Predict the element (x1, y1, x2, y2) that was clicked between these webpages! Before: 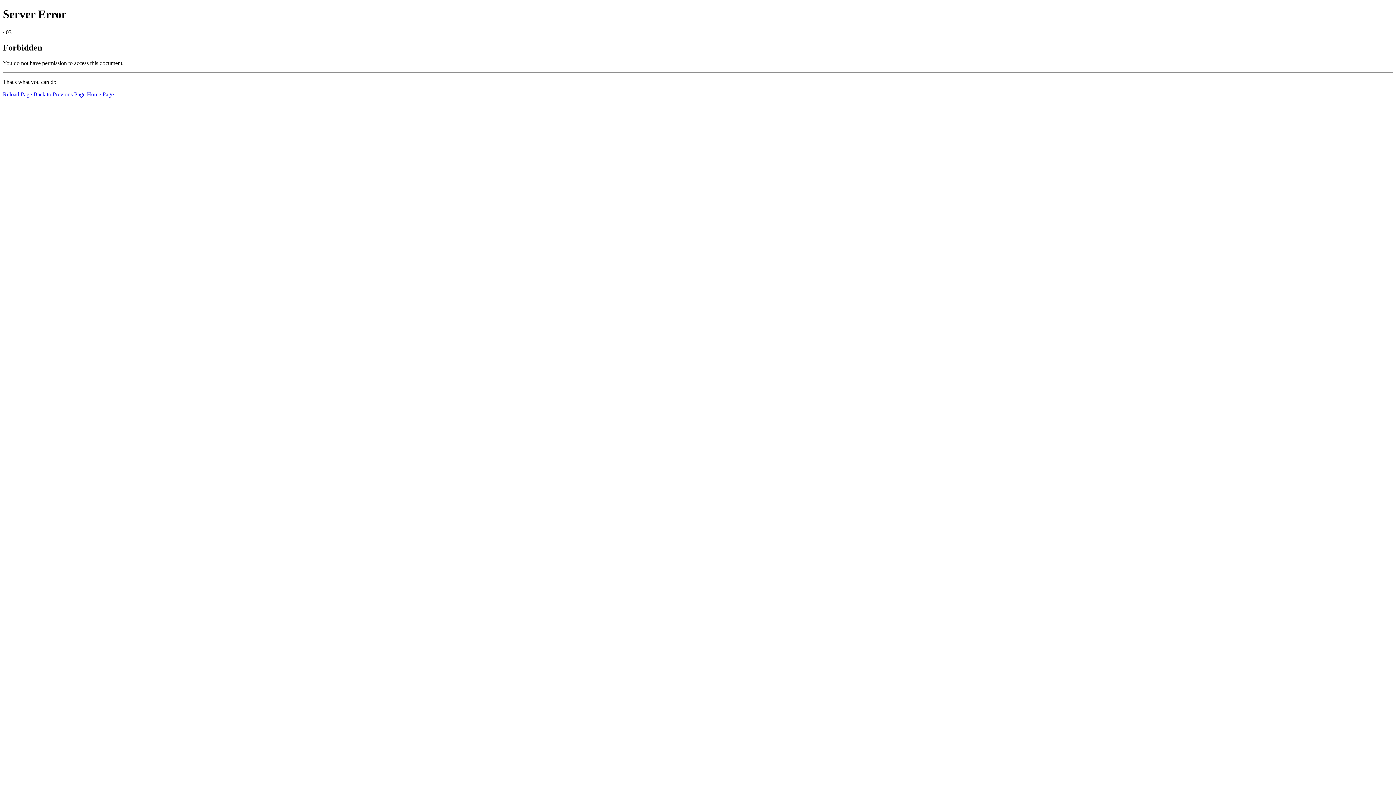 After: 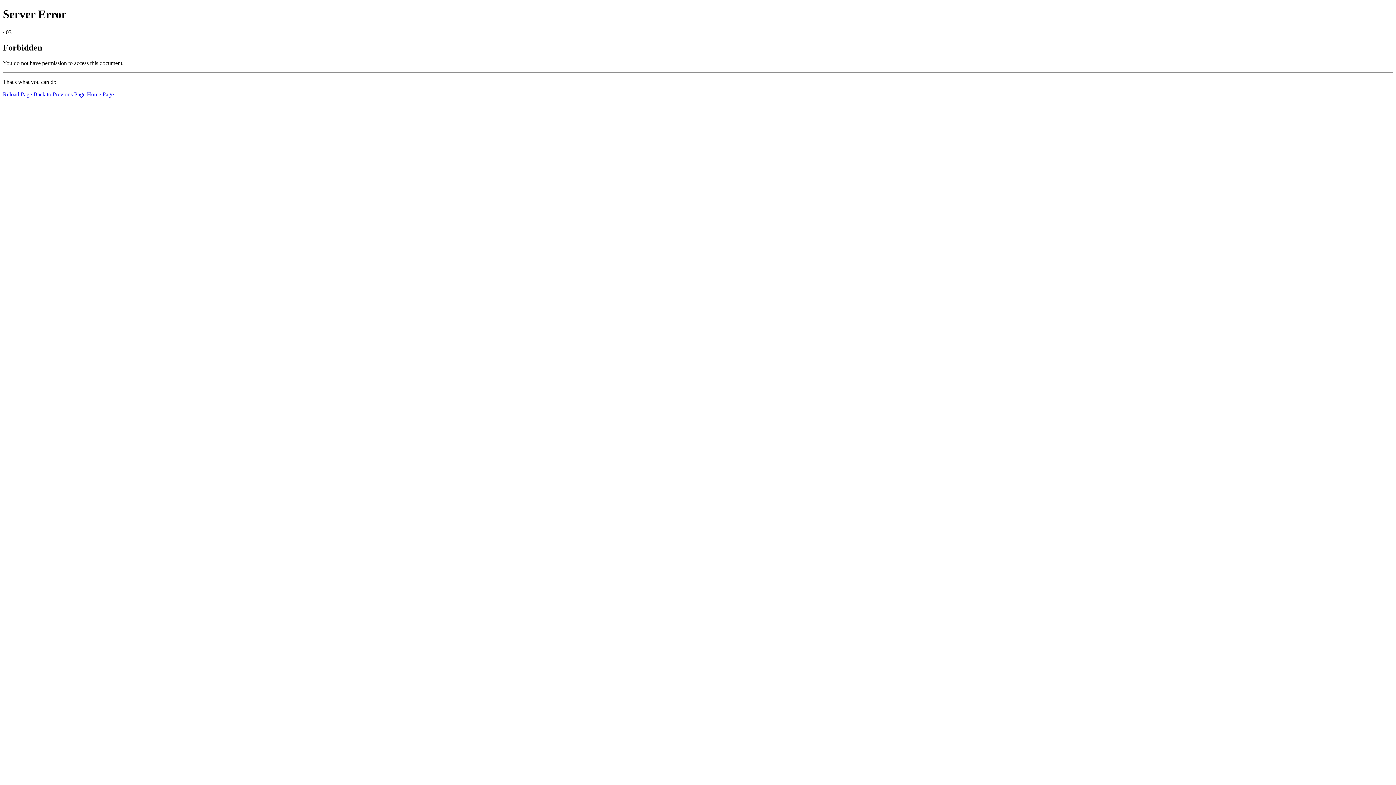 Action: bbox: (86, 91, 113, 97) label: Home Page